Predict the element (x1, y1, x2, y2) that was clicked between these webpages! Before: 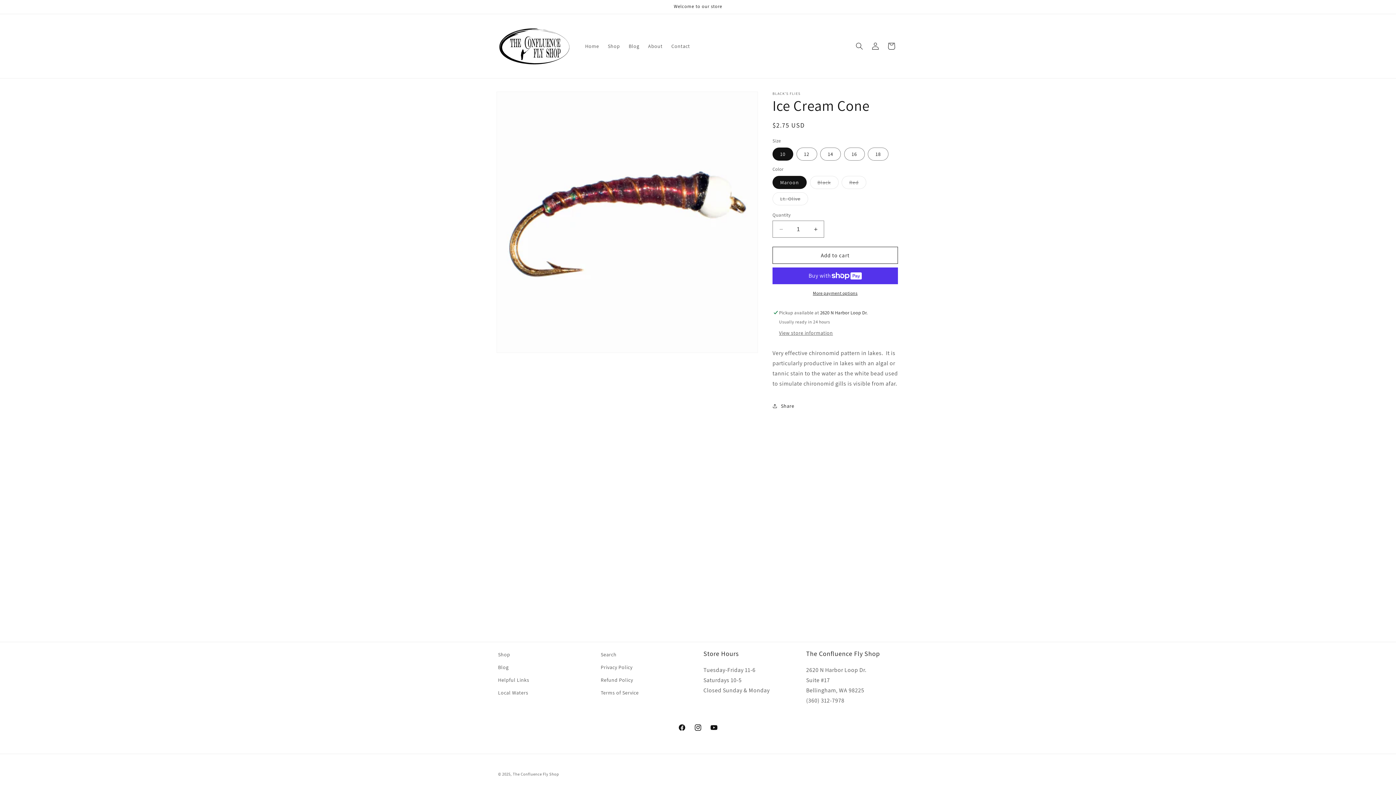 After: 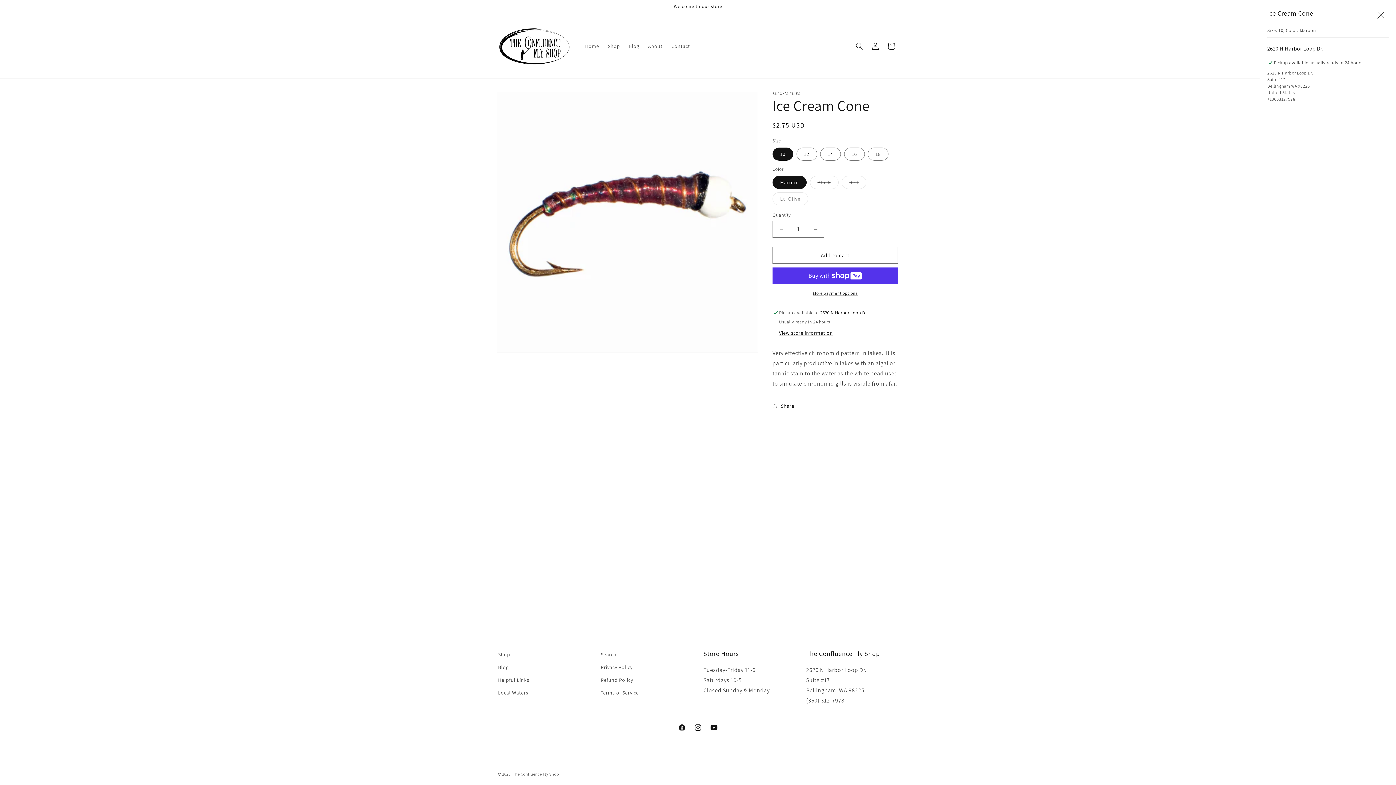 Action: label: View store information bbox: (779, 329, 833, 337)